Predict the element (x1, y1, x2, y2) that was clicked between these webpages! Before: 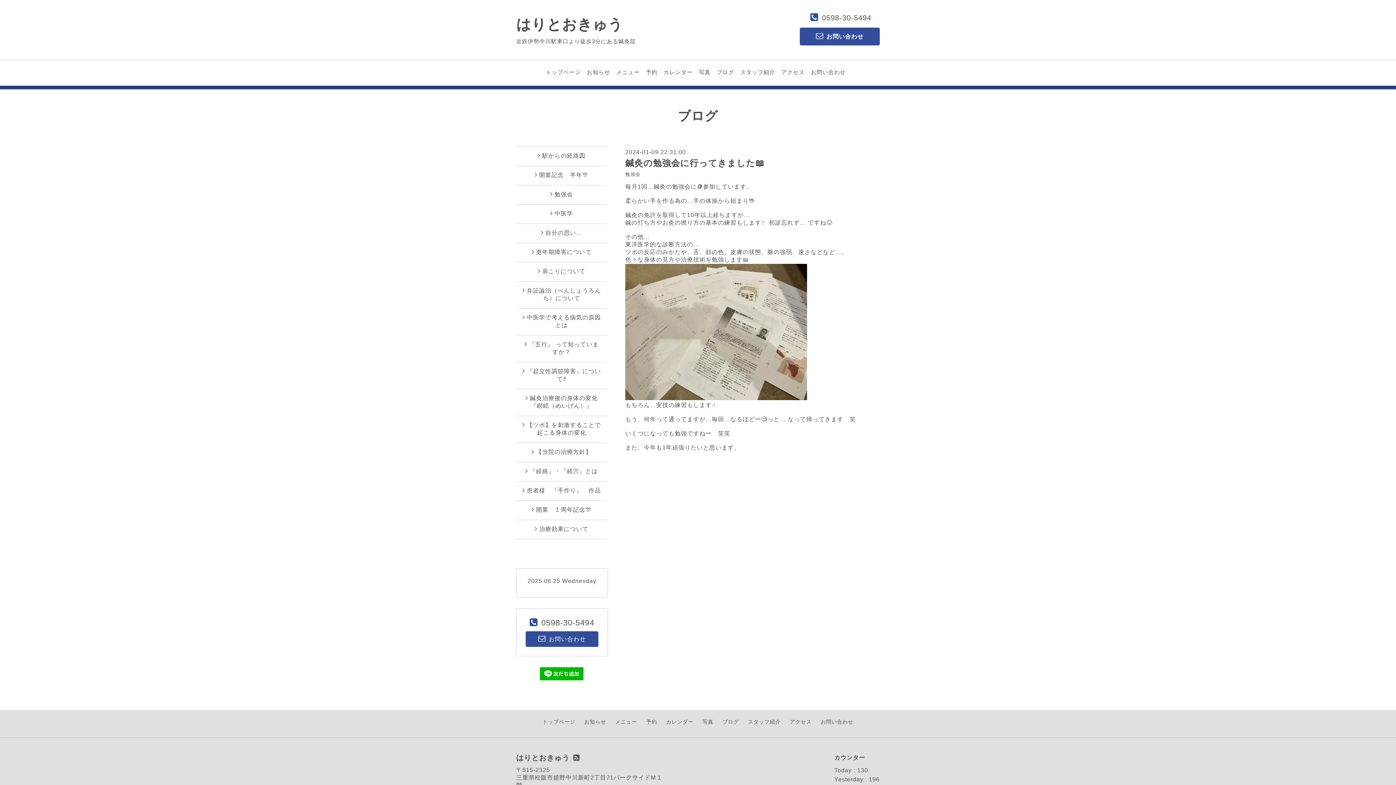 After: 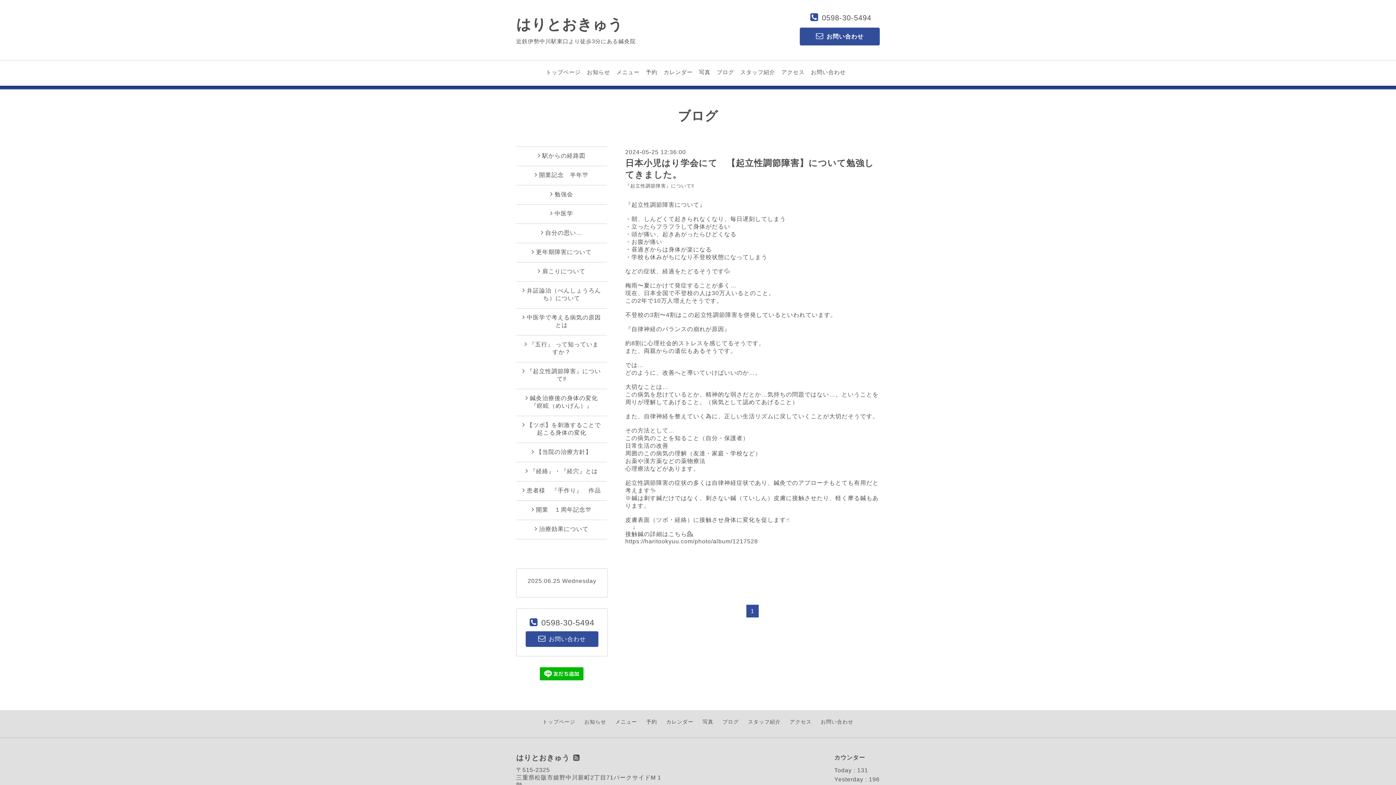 Action: bbox: (516, 368, 607, 383) label: 『起立性調節障害』について‼︎